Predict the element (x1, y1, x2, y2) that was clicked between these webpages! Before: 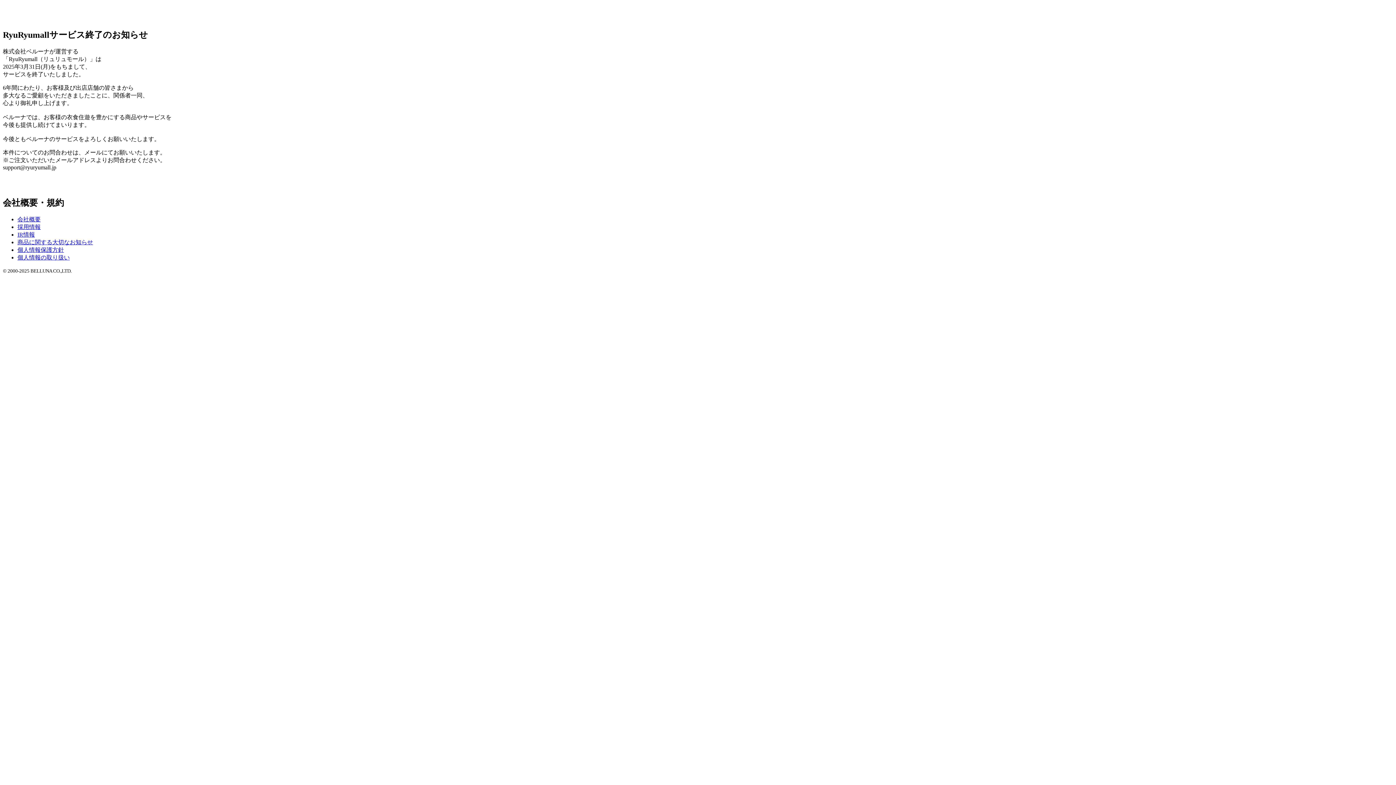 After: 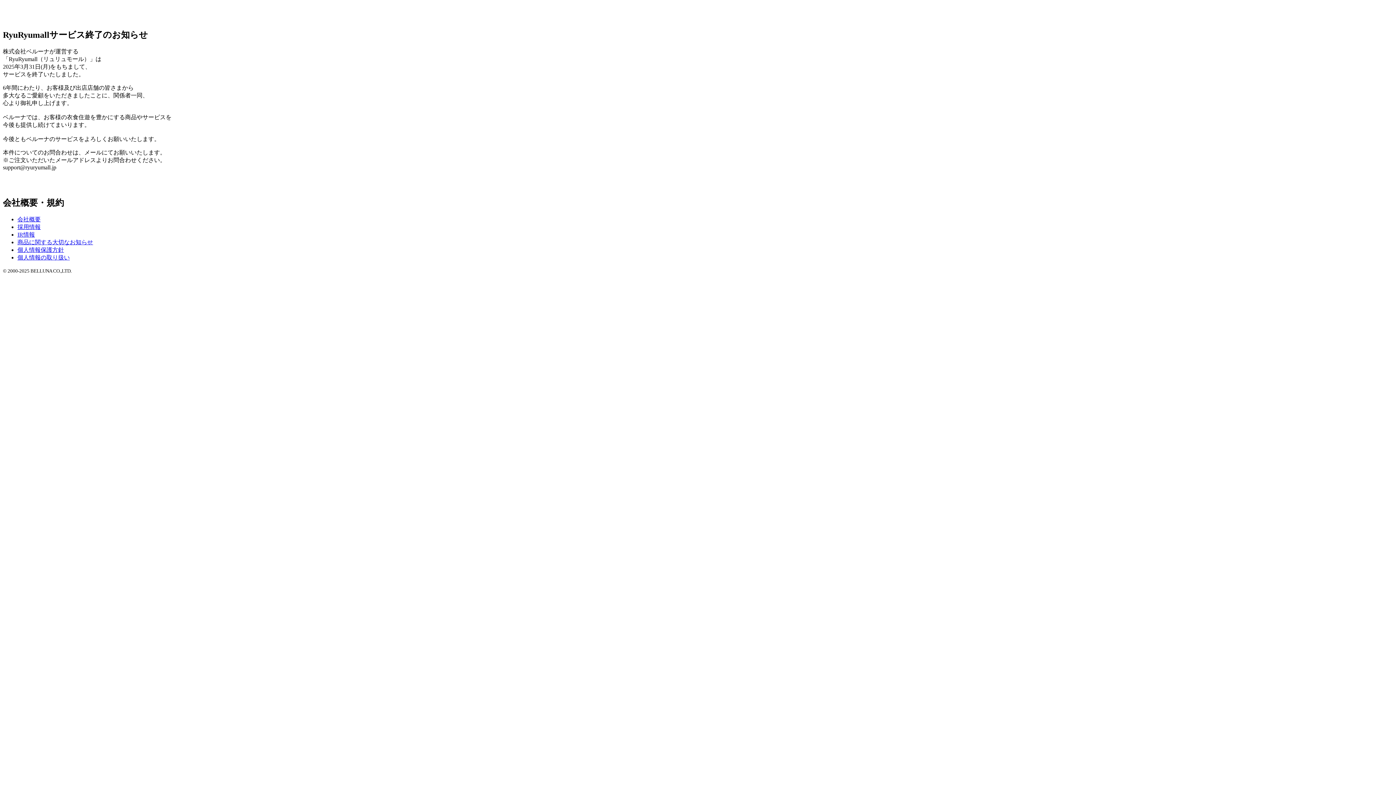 Action: label: 商品に関する大切なお知らせ bbox: (17, 239, 93, 245)